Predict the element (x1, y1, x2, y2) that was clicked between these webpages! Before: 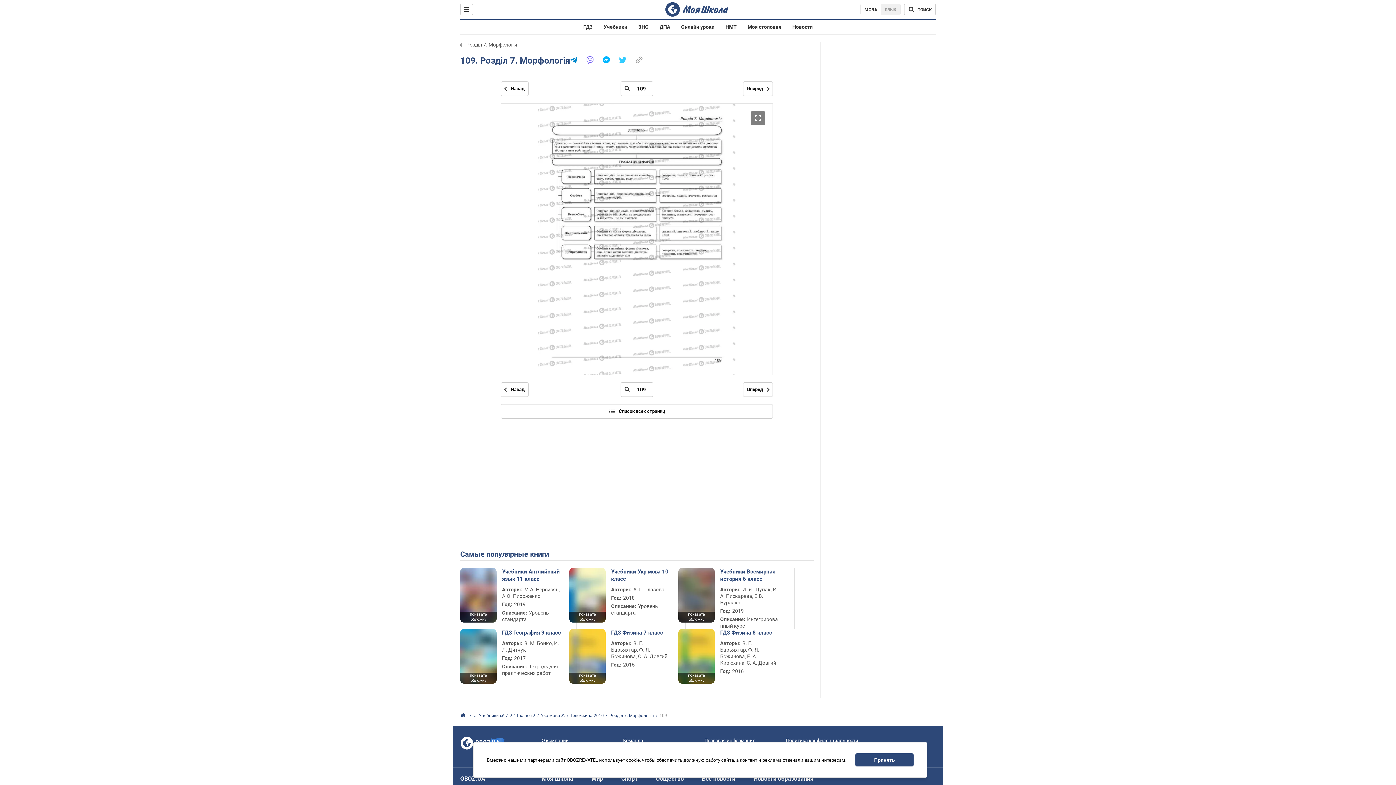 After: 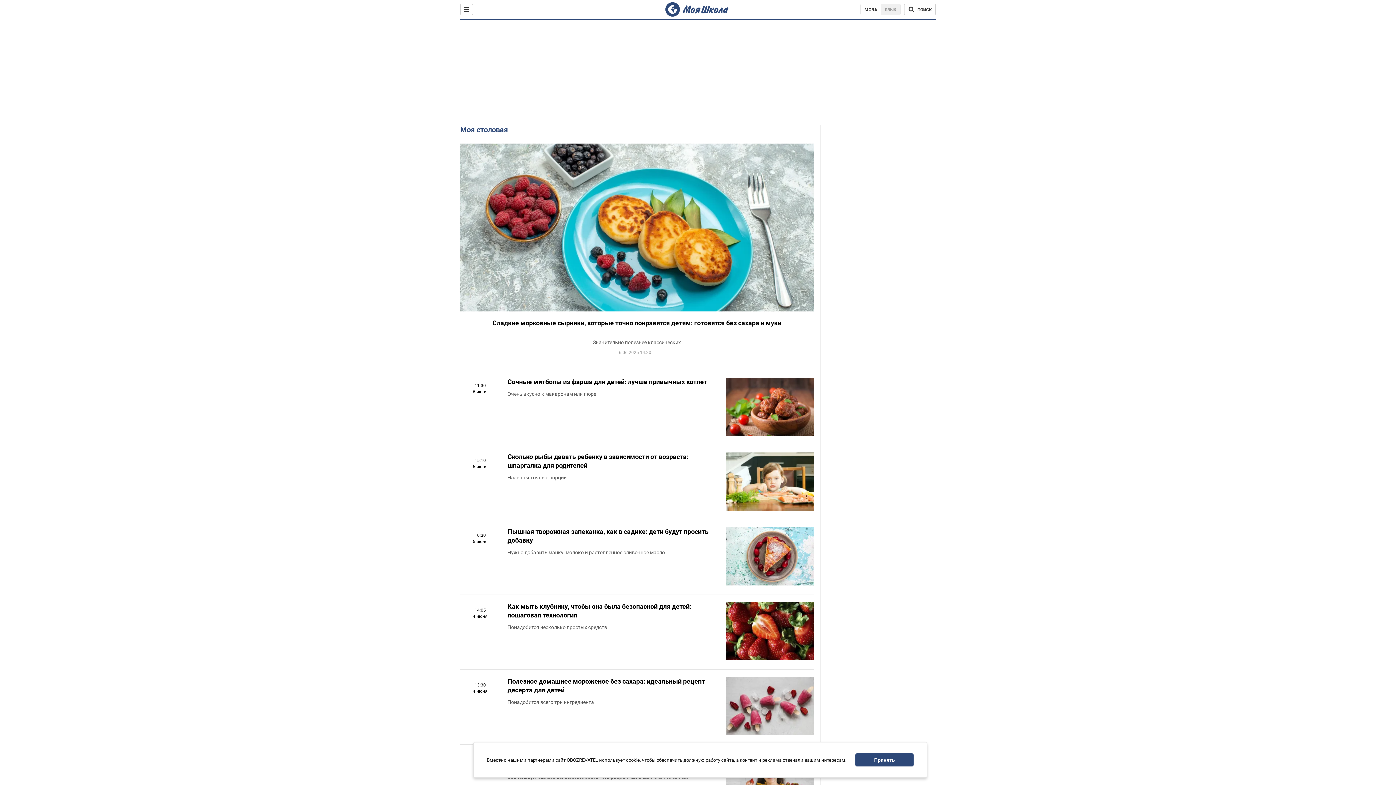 Action: label: Моя столовая bbox: (747, 24, 781, 29)